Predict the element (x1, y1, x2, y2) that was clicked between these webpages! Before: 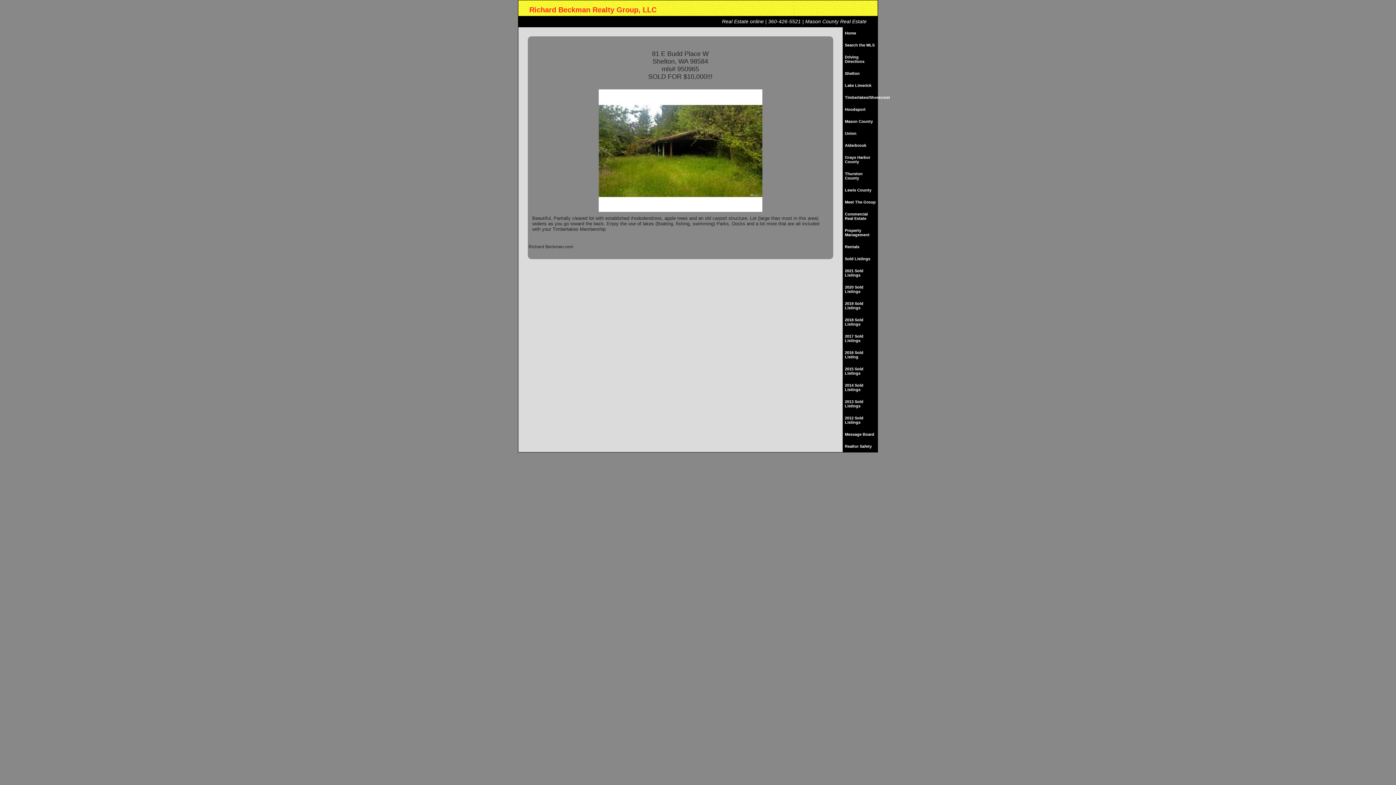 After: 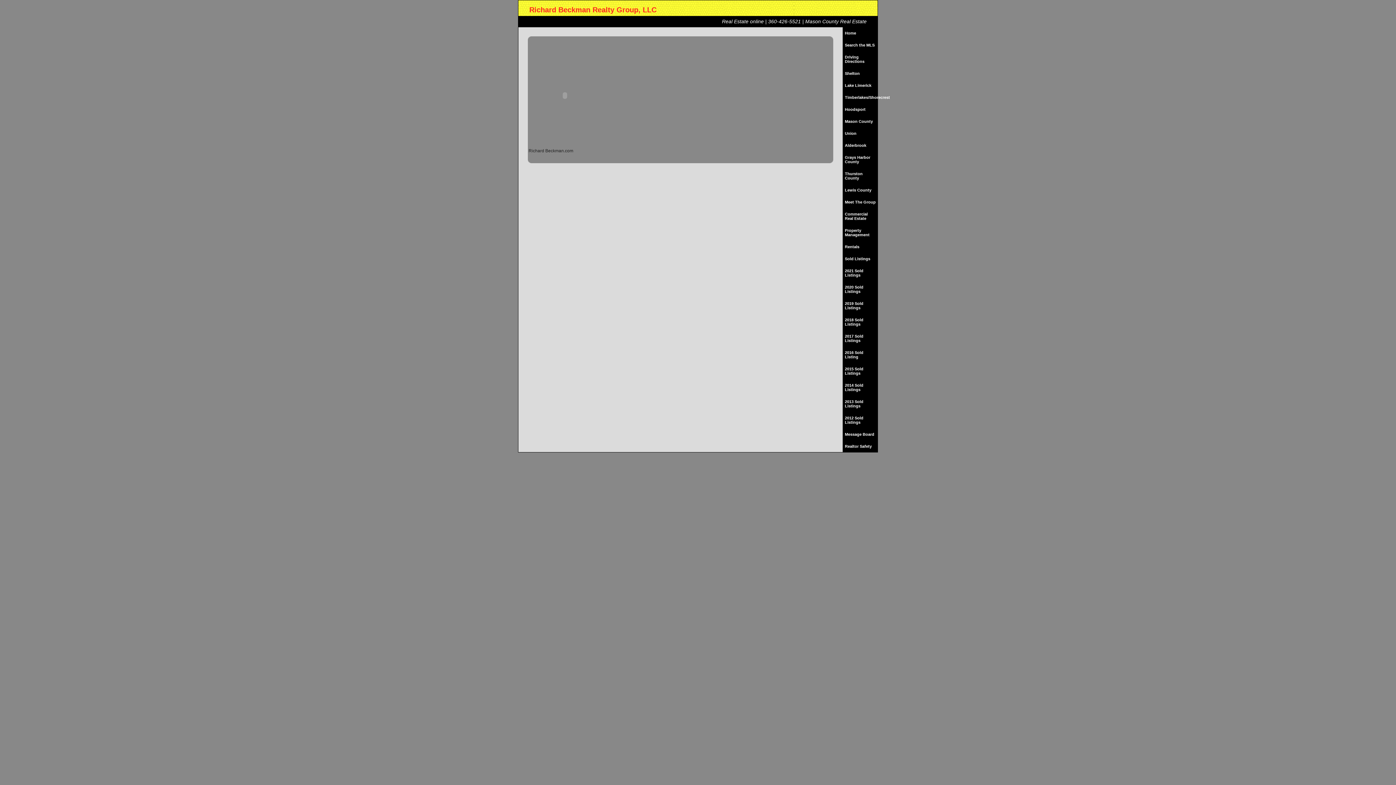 Action: bbox: (843, 440, 877, 452) label: Realtor Safety